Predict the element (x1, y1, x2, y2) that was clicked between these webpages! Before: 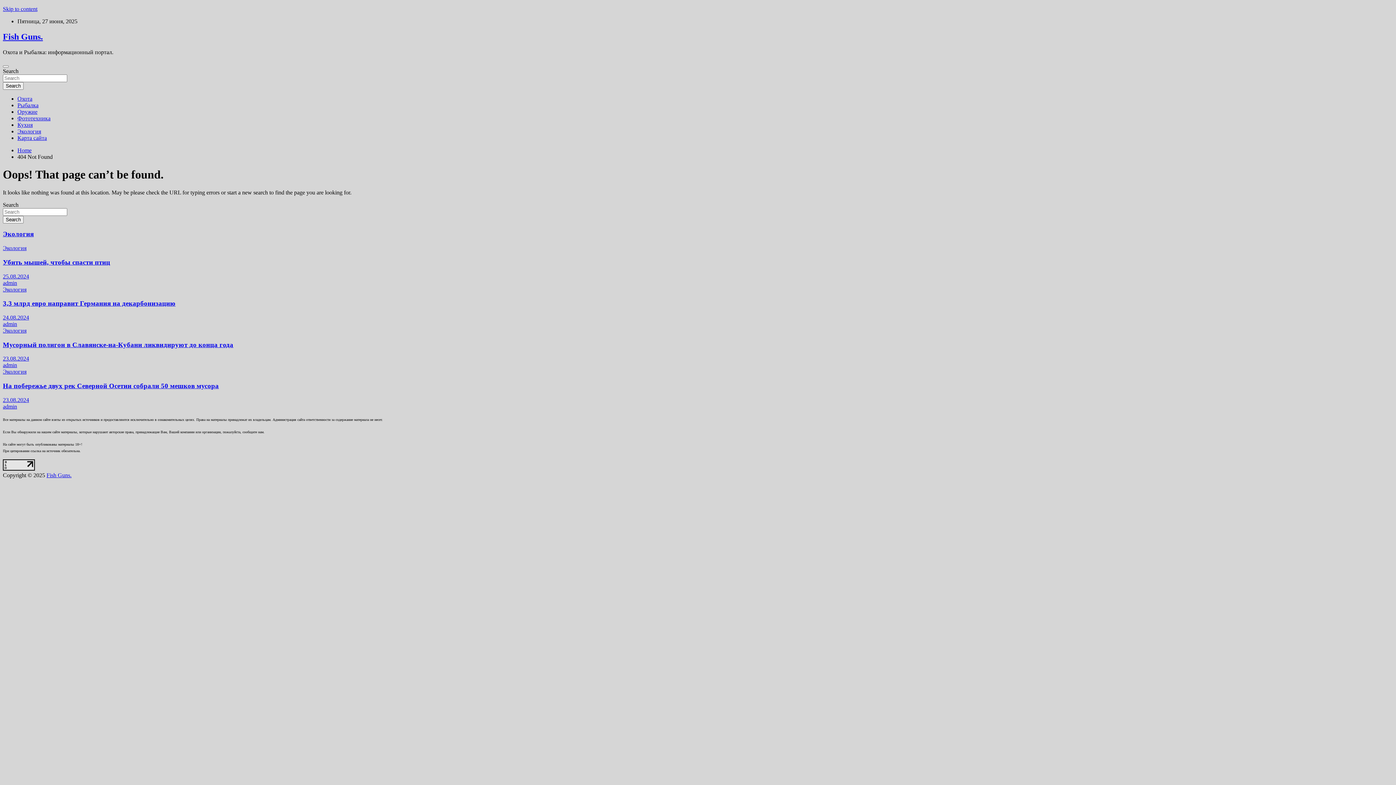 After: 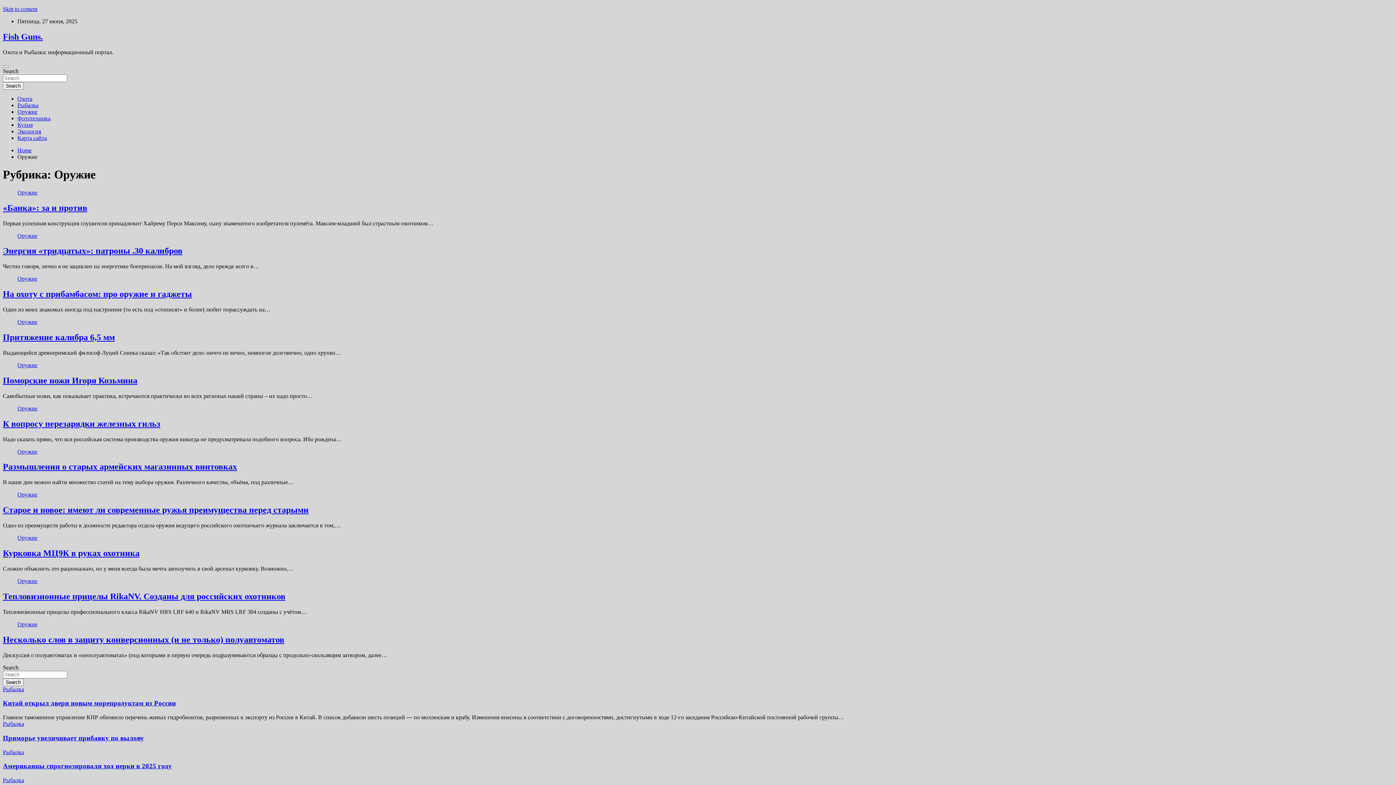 Action: label: Оружие bbox: (17, 108, 37, 114)